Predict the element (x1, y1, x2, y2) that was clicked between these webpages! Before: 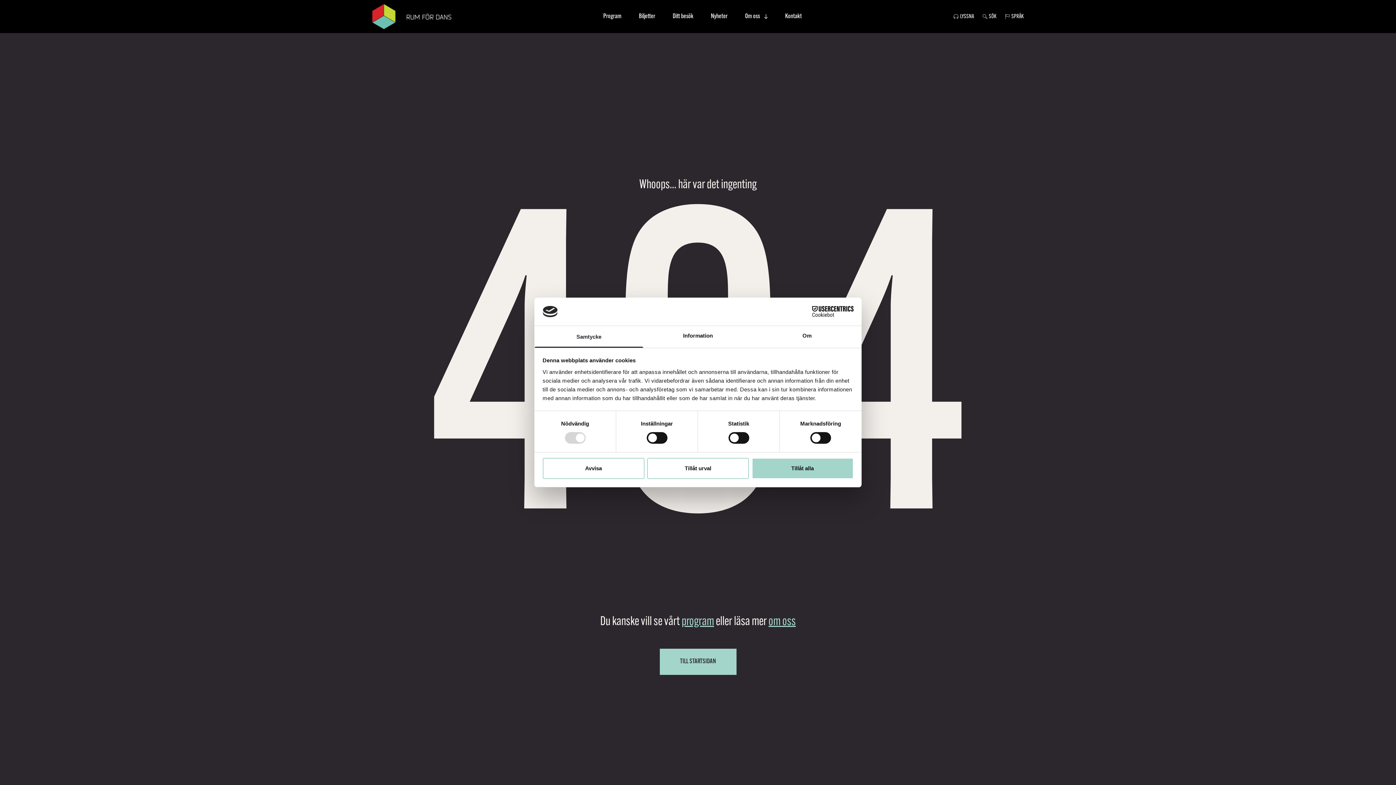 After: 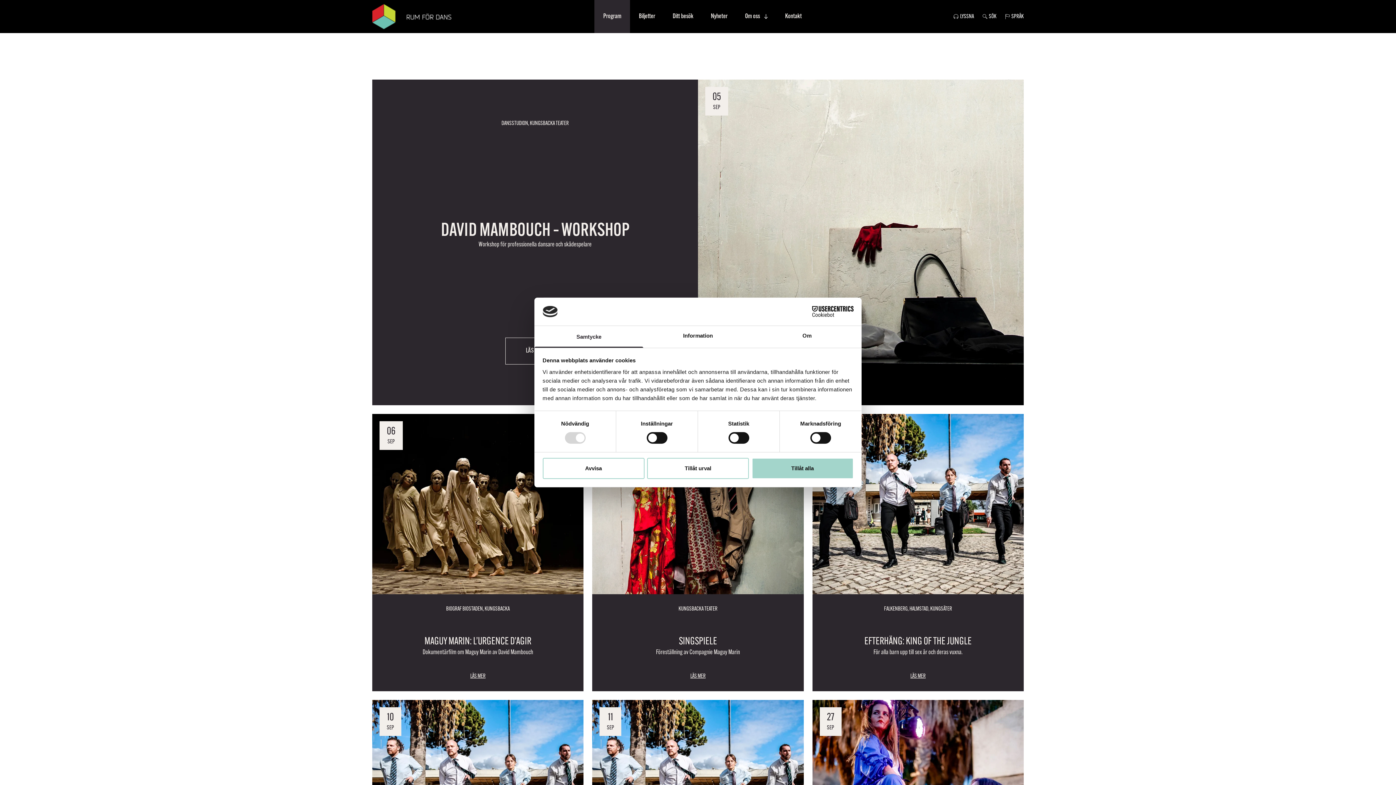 Action: bbox: (681, 616, 714, 628) label: program